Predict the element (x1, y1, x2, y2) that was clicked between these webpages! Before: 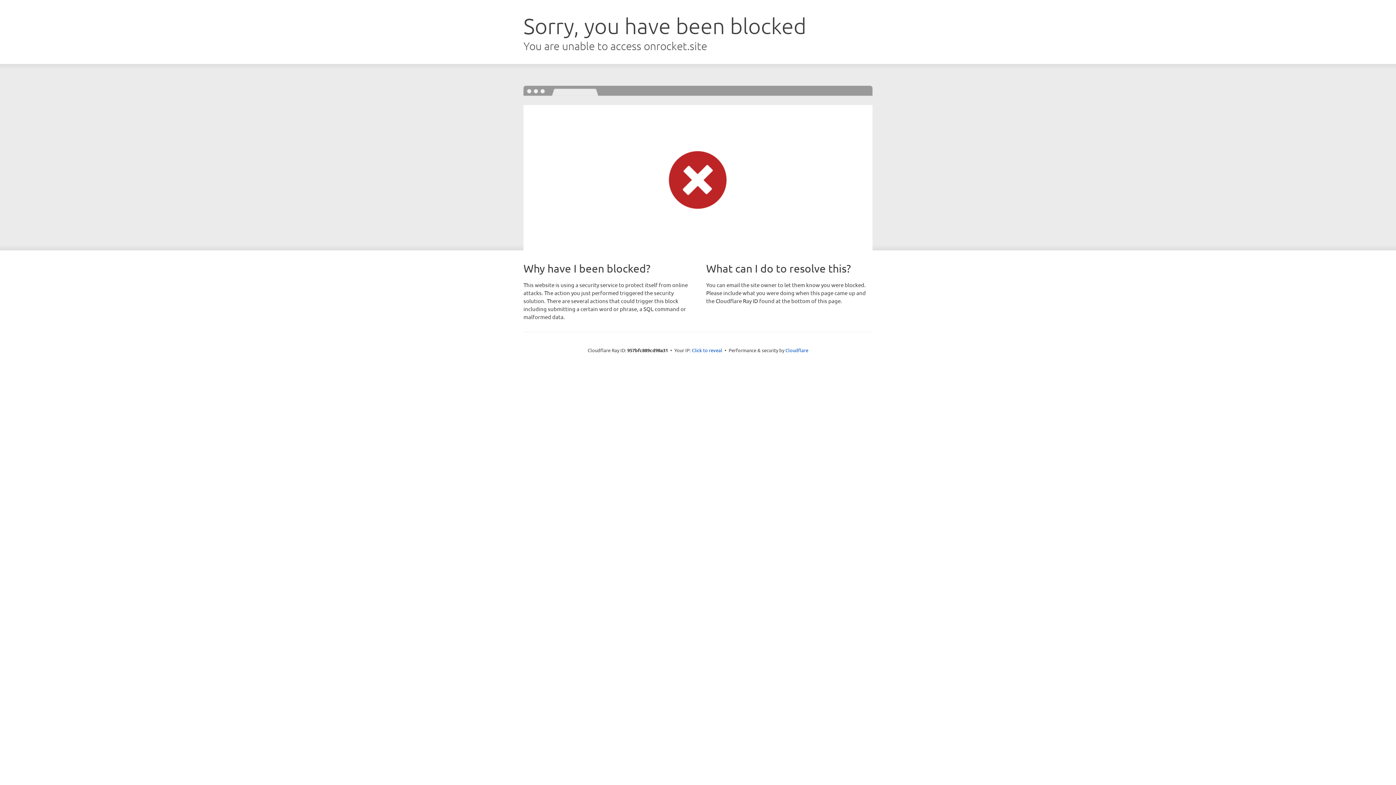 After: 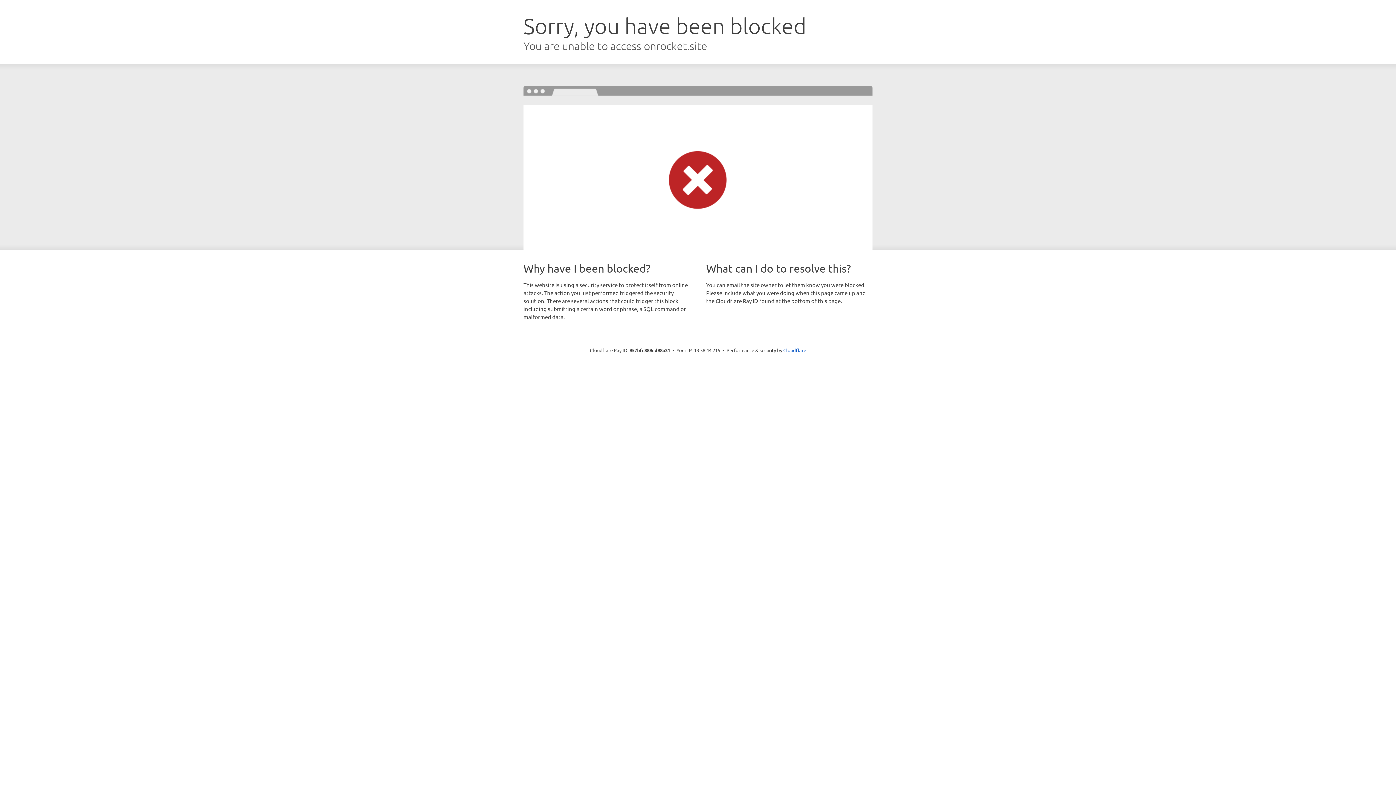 Action: label: Click to reveal bbox: (692, 346, 722, 353)